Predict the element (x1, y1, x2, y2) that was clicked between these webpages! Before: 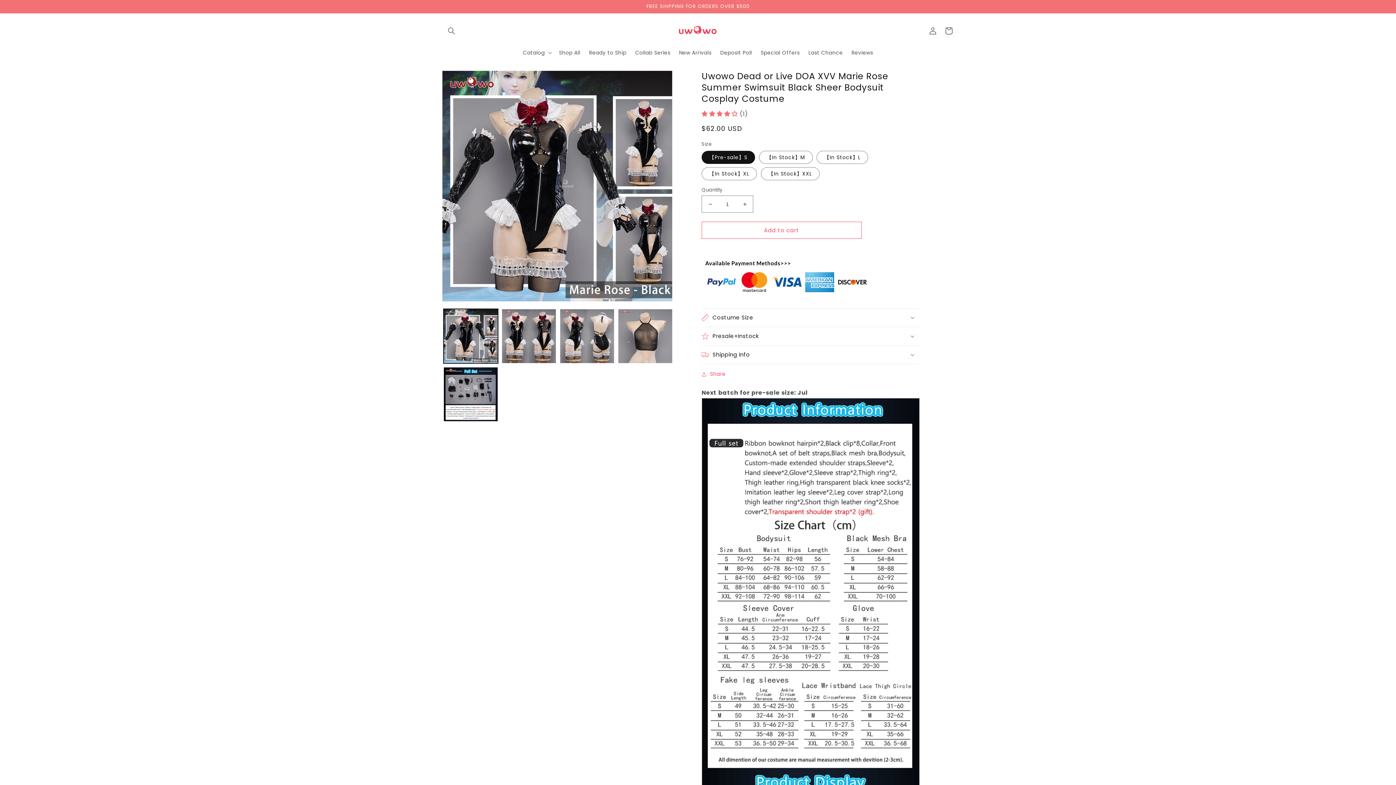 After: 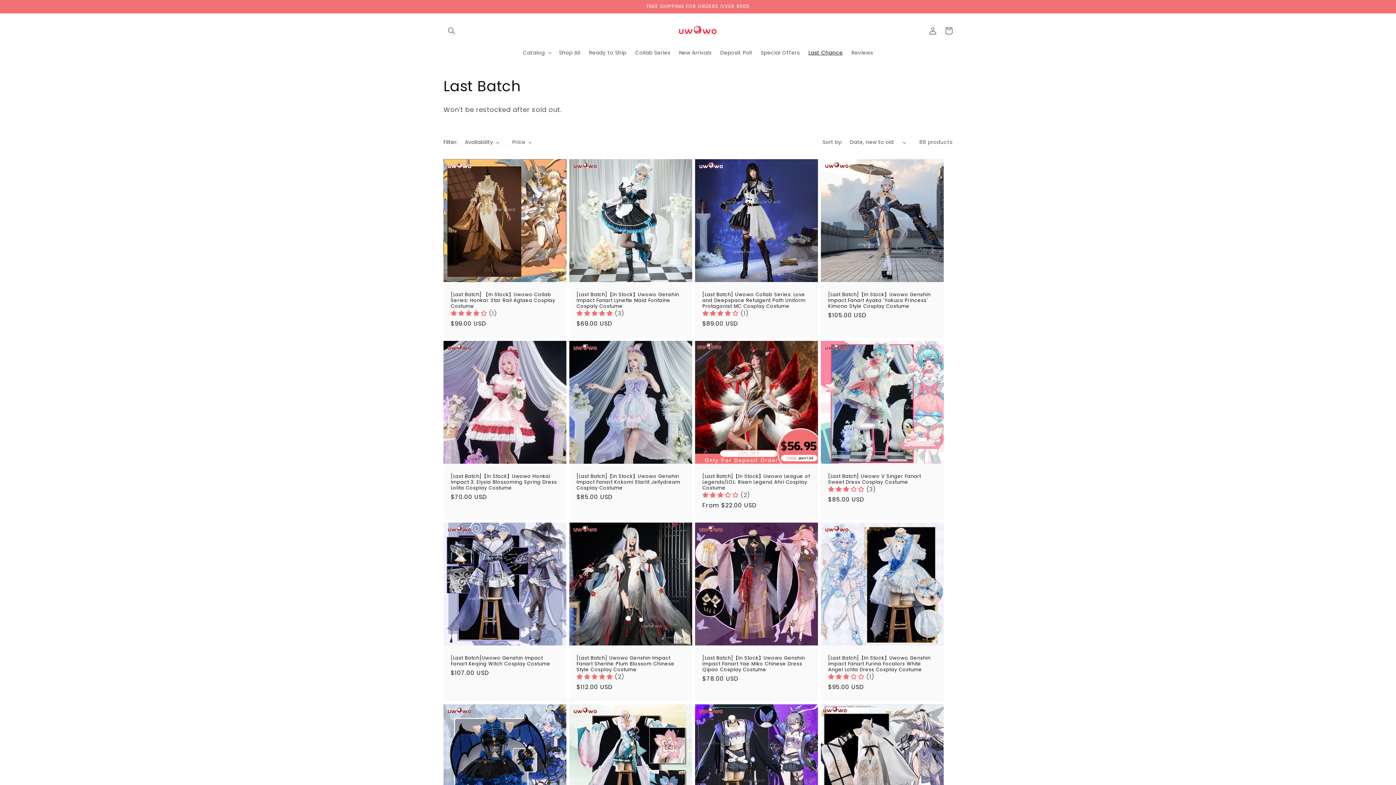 Action: bbox: (804, 45, 847, 60) label: Last Chance